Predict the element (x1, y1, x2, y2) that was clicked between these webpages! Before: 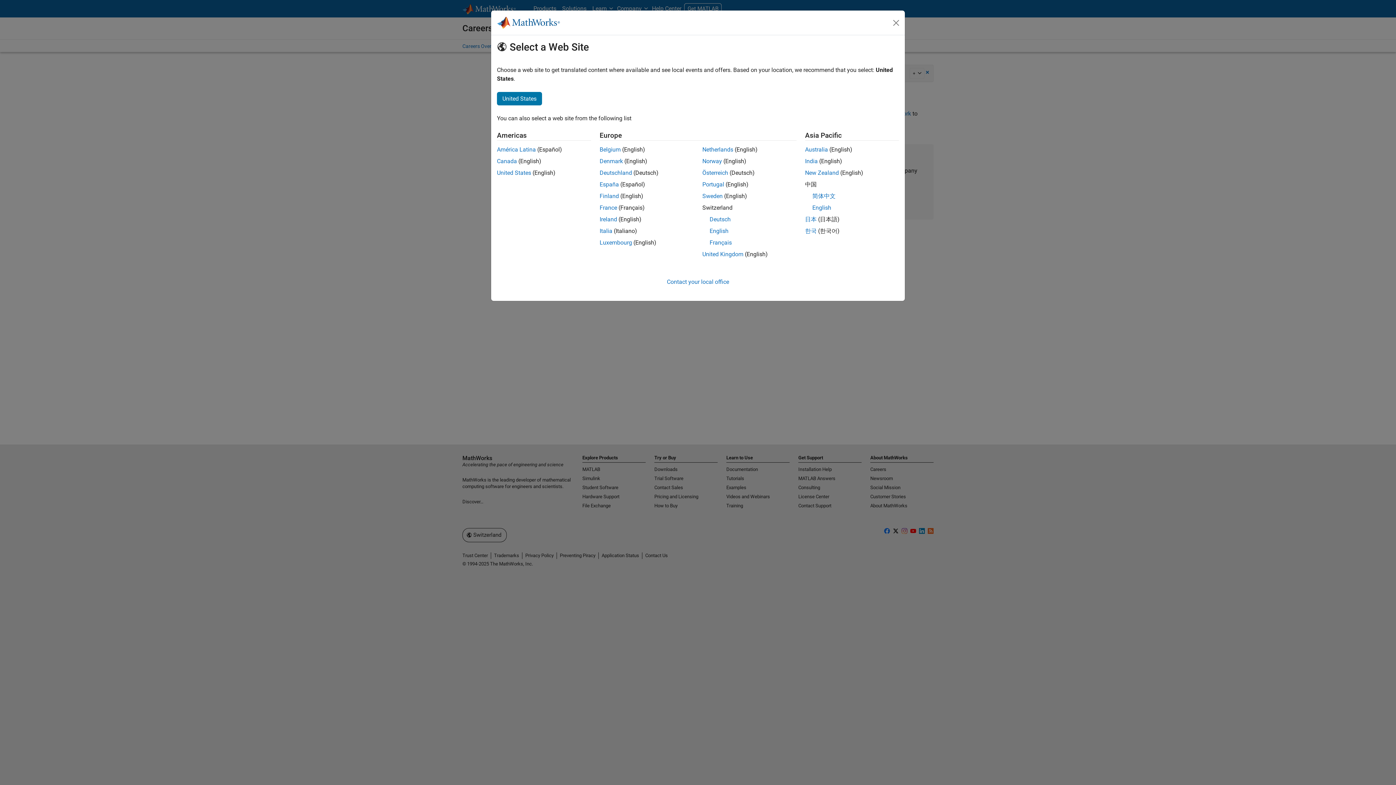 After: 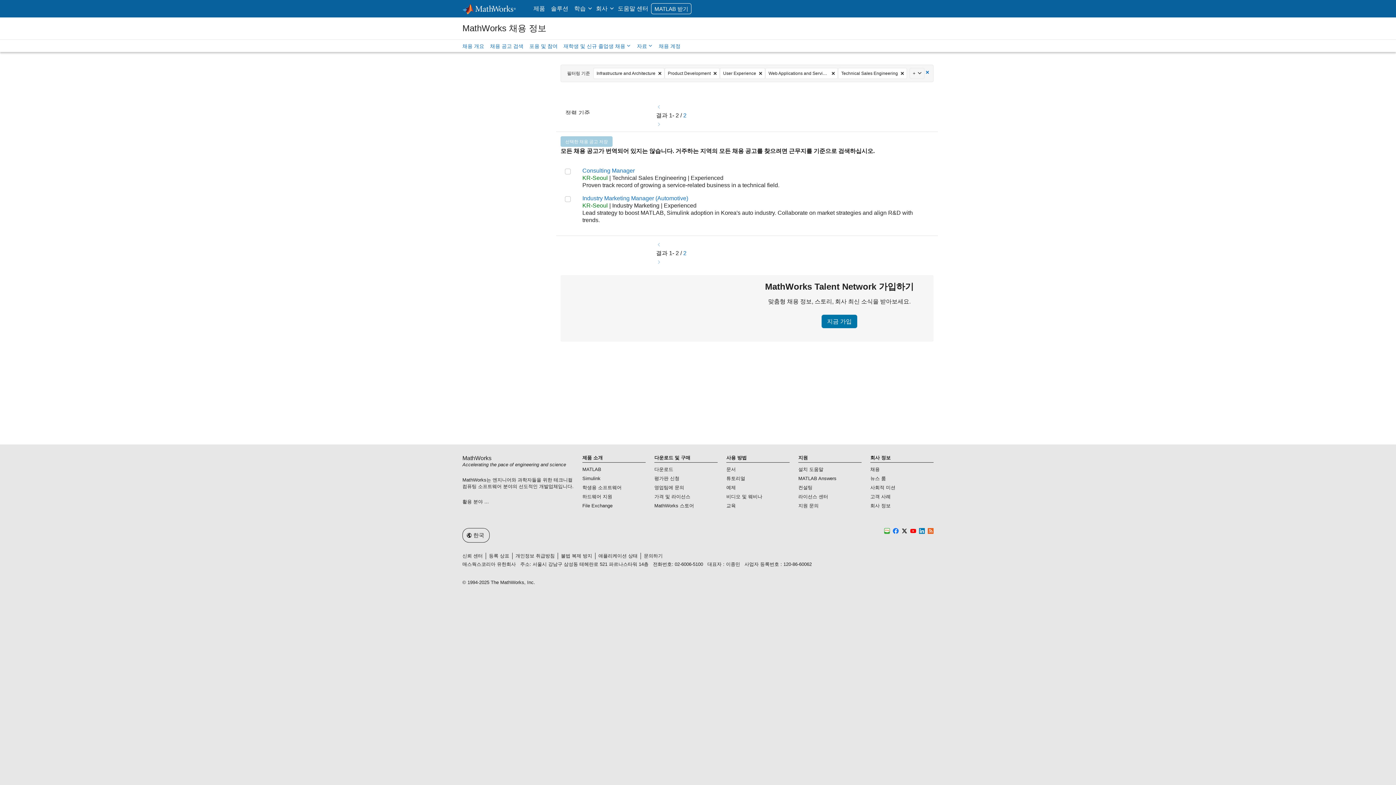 Action: bbox: (805, 227, 816, 234) label: 한국